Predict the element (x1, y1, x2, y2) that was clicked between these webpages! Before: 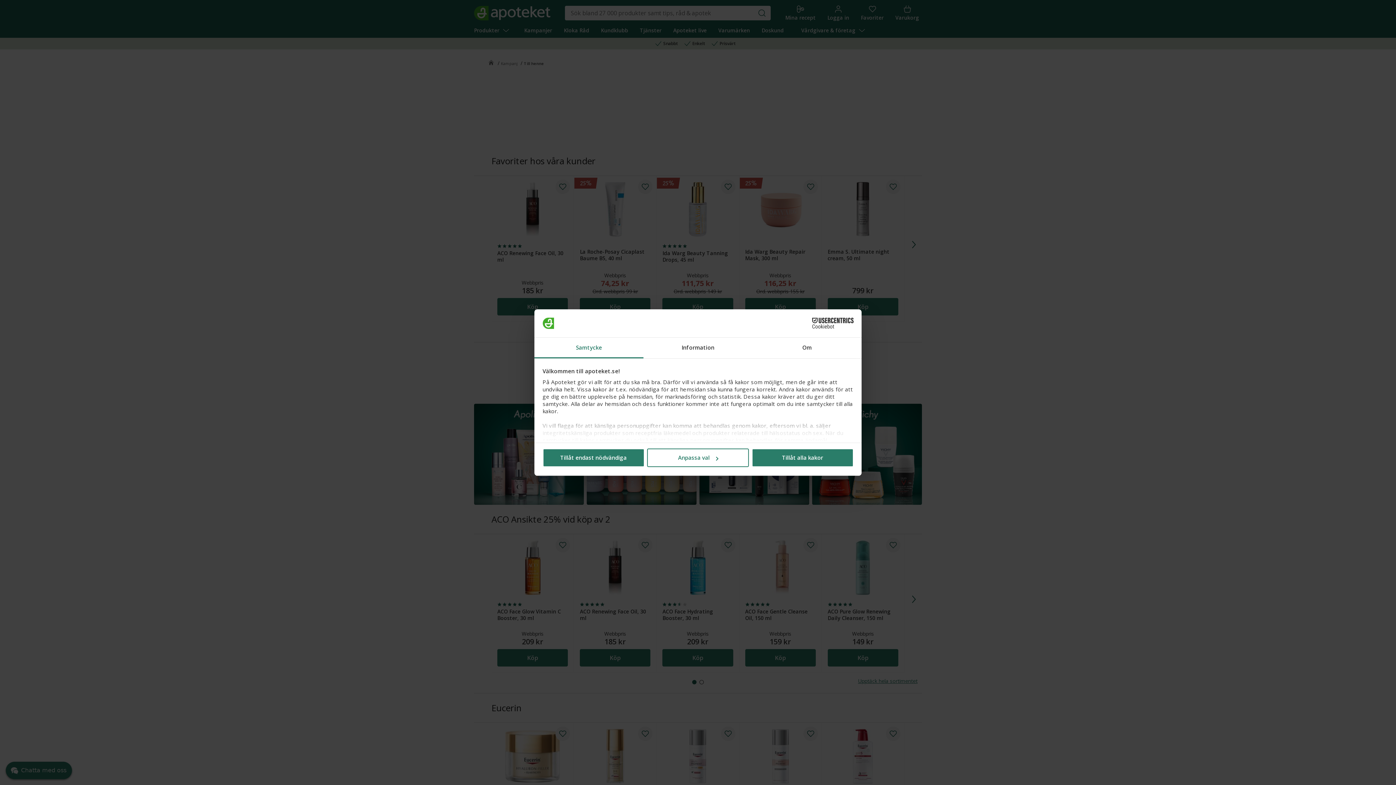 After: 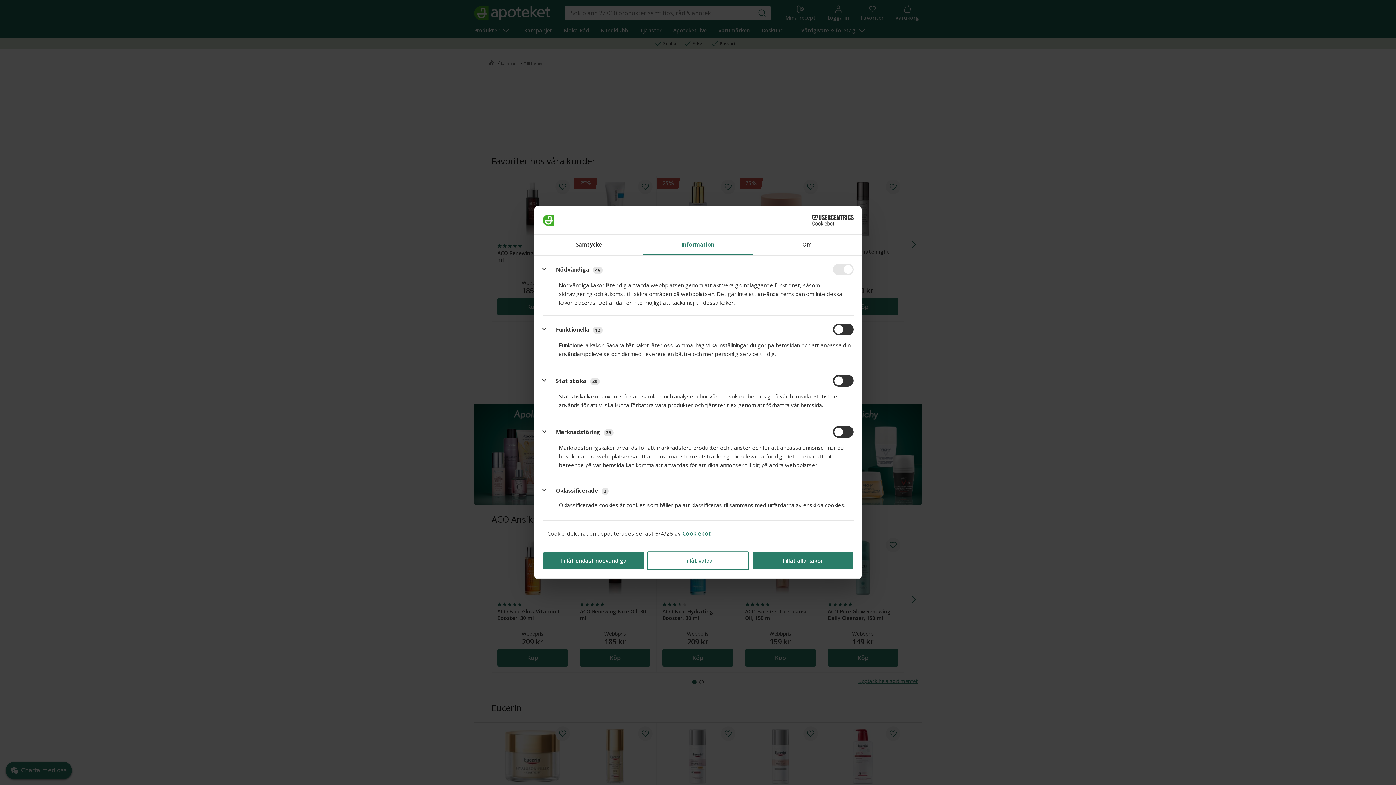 Action: label: Information bbox: (643, 337, 752, 358)